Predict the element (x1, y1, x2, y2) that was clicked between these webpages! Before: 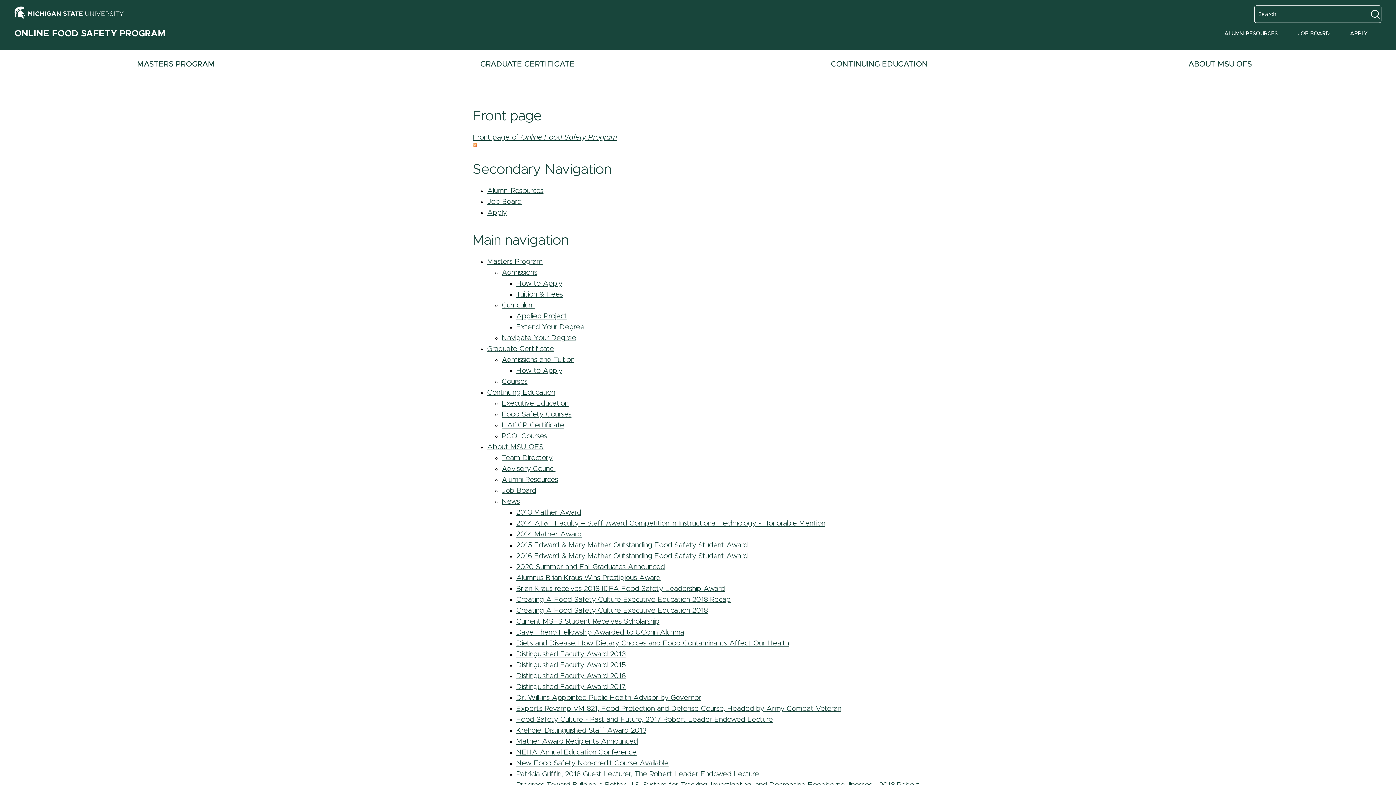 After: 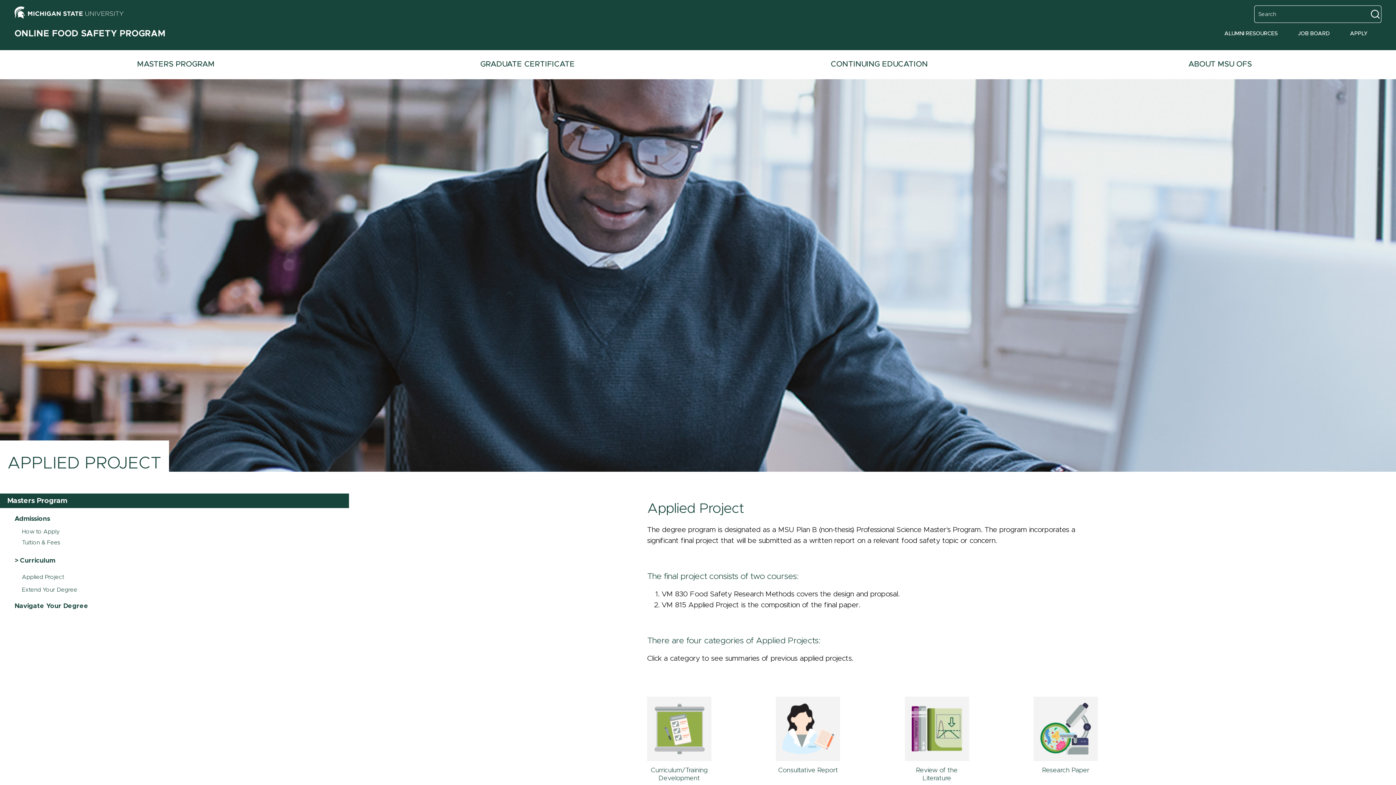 Action: bbox: (516, 312, 567, 320) label: Applied Project